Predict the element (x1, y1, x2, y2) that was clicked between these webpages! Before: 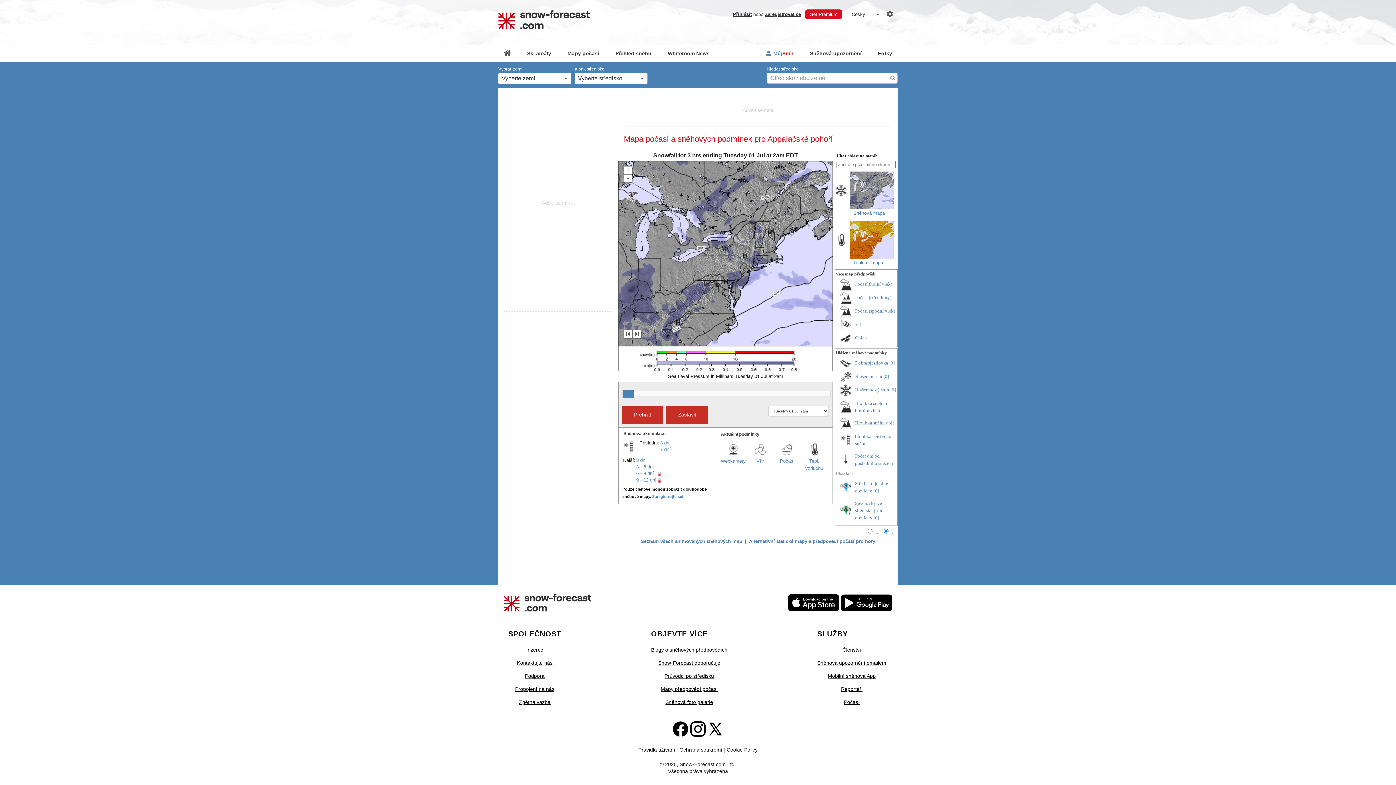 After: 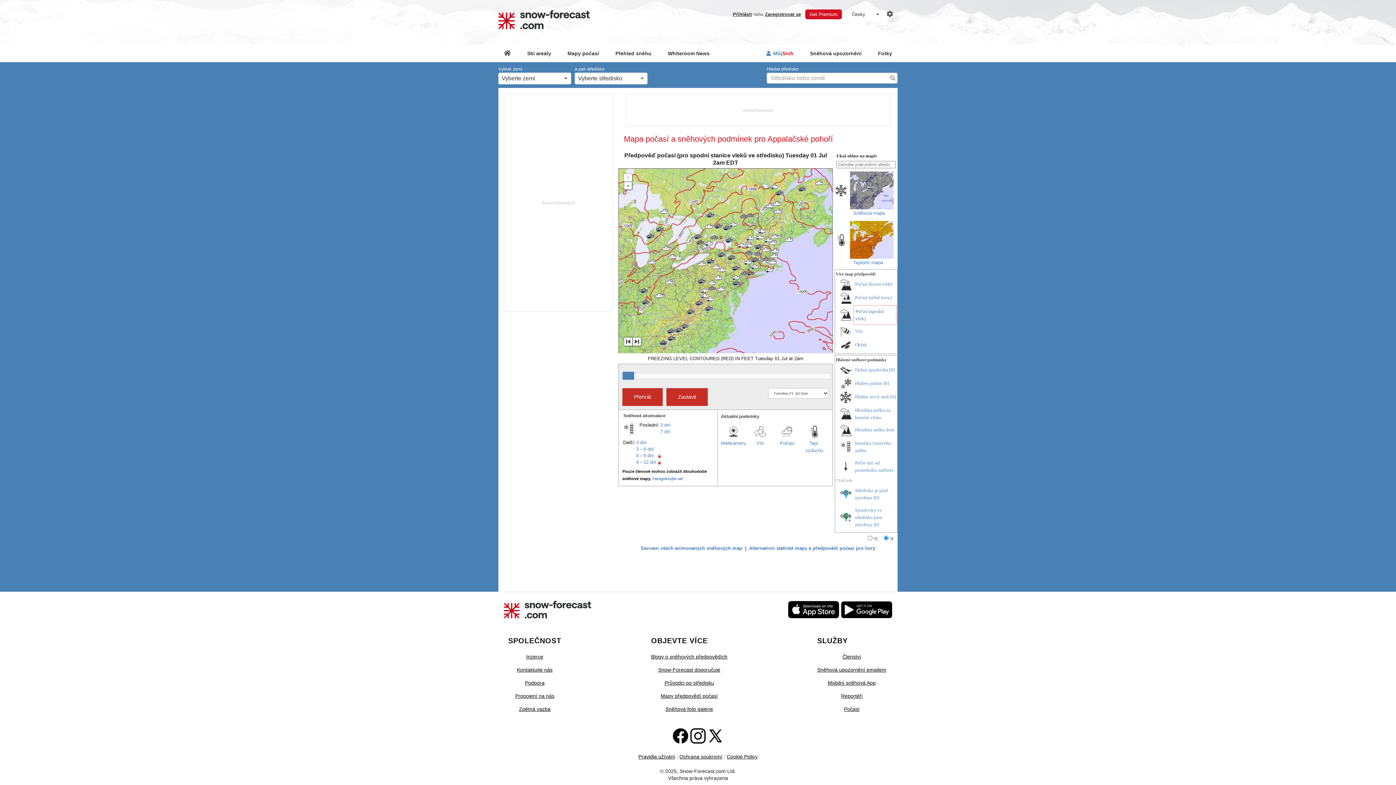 Action: bbox: (855, 308, 895, 313) label: Počasí (spodní vlek)